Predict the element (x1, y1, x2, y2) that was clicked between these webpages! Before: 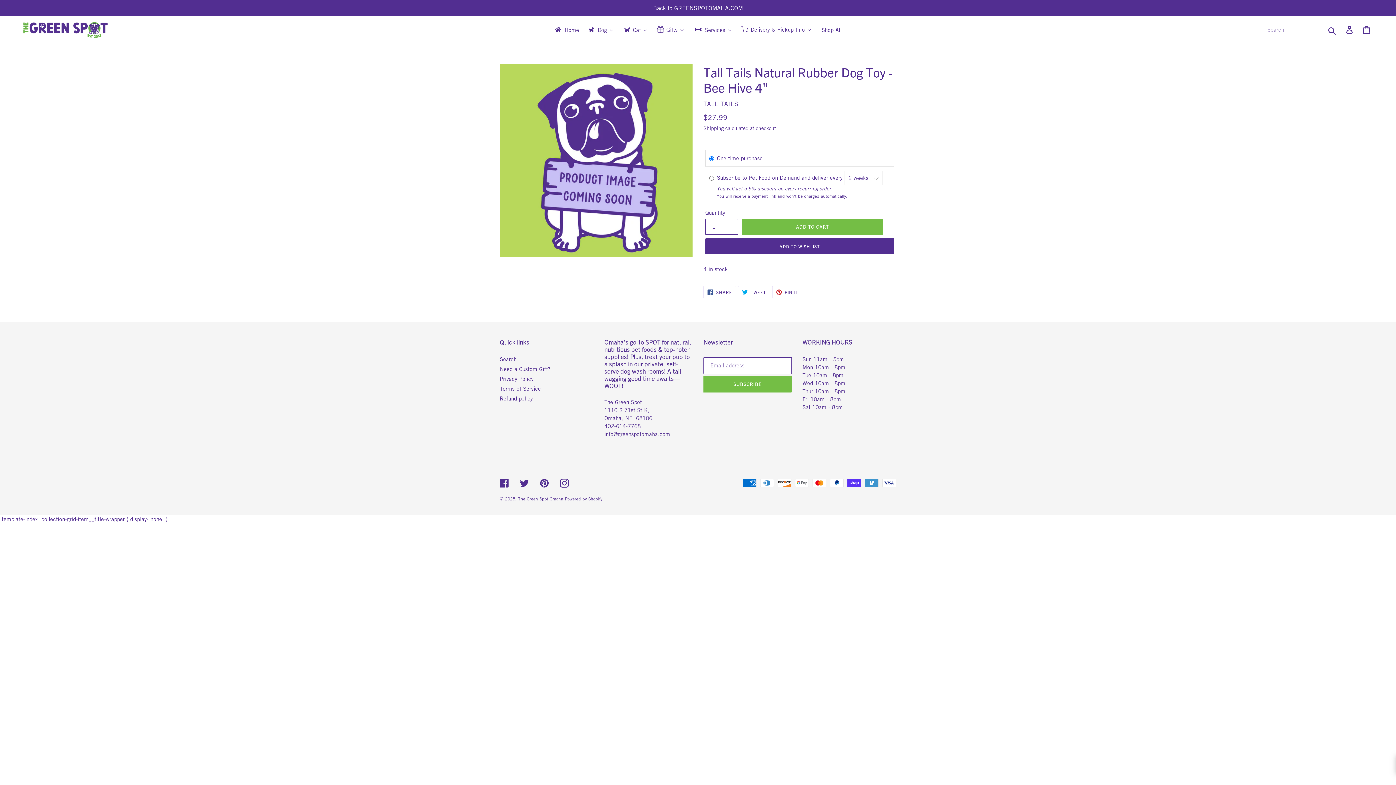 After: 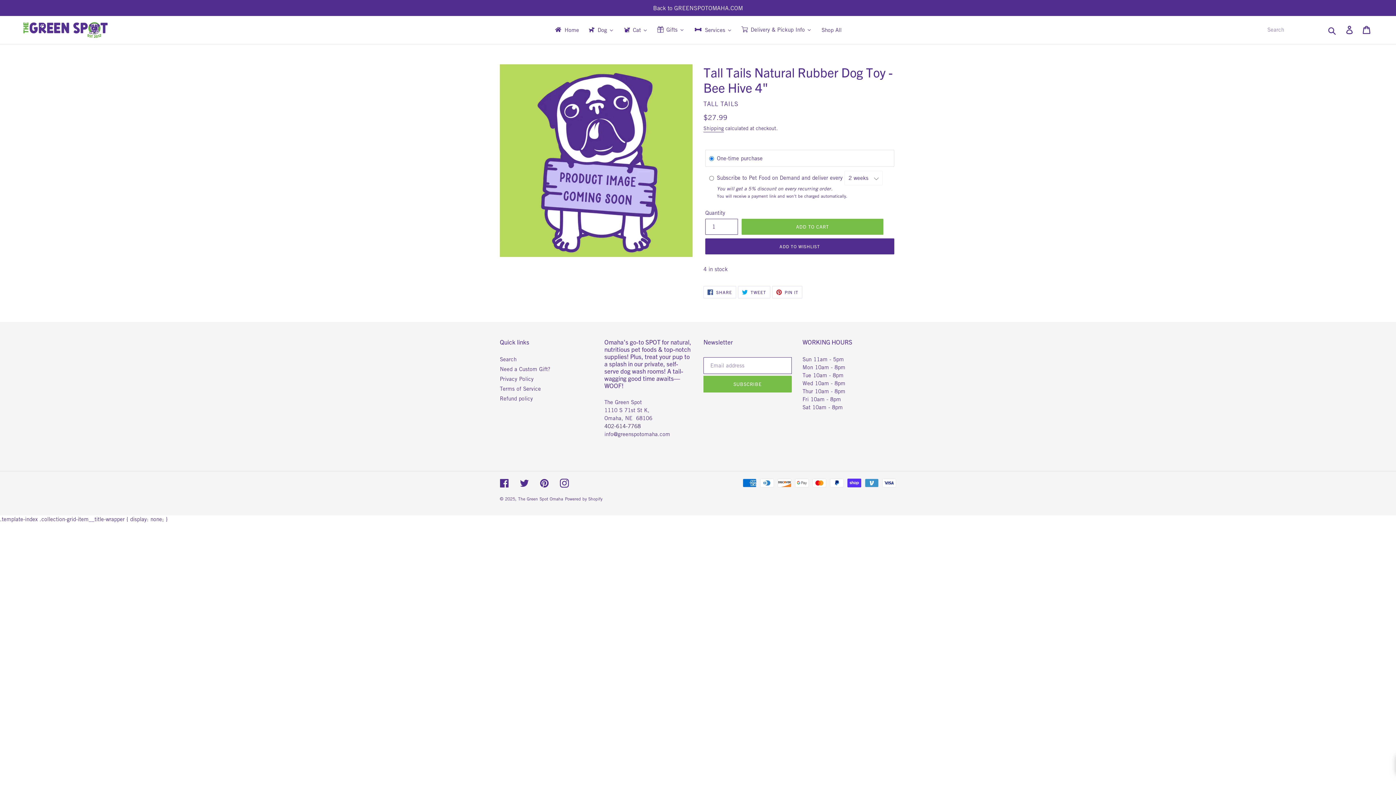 Action: bbox: (604, 423, 640, 429) label: 402-614-7768